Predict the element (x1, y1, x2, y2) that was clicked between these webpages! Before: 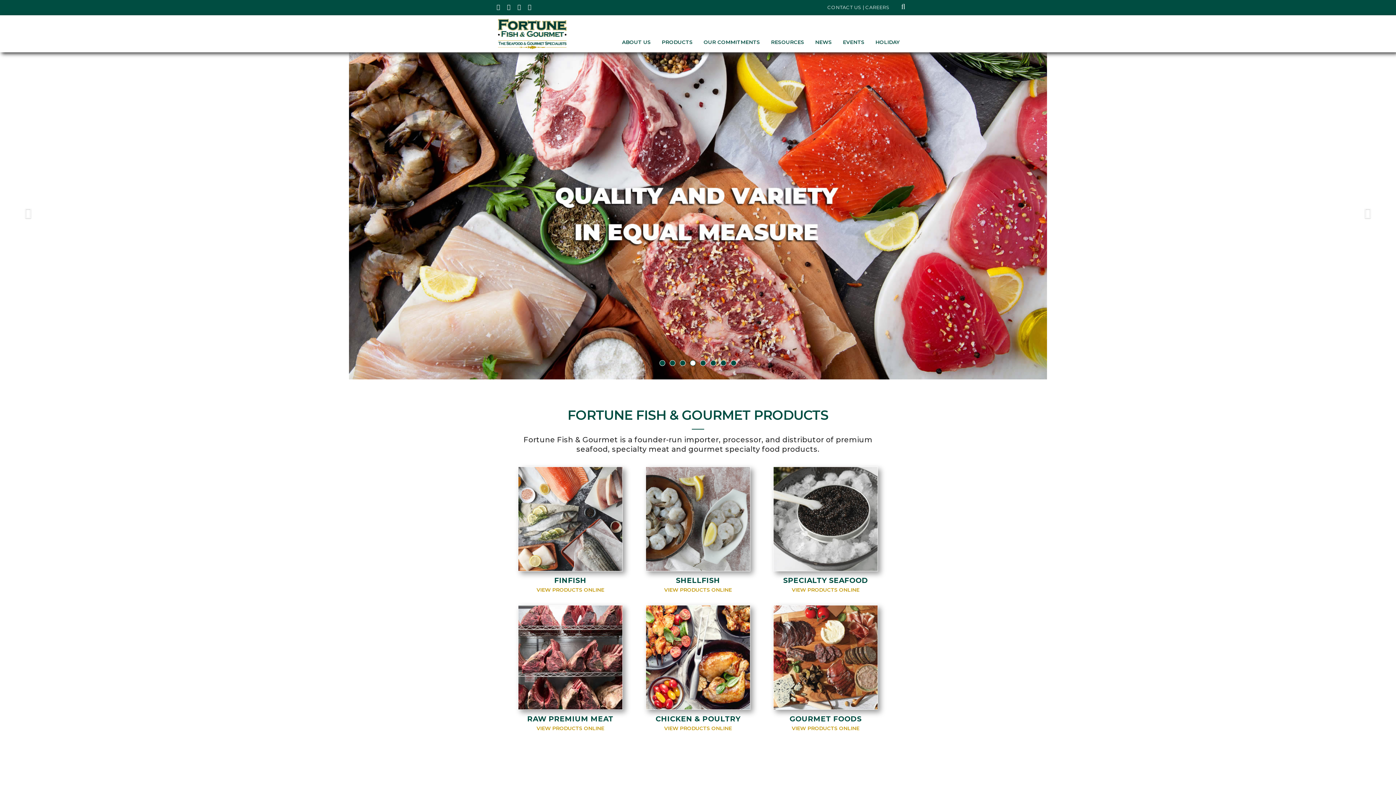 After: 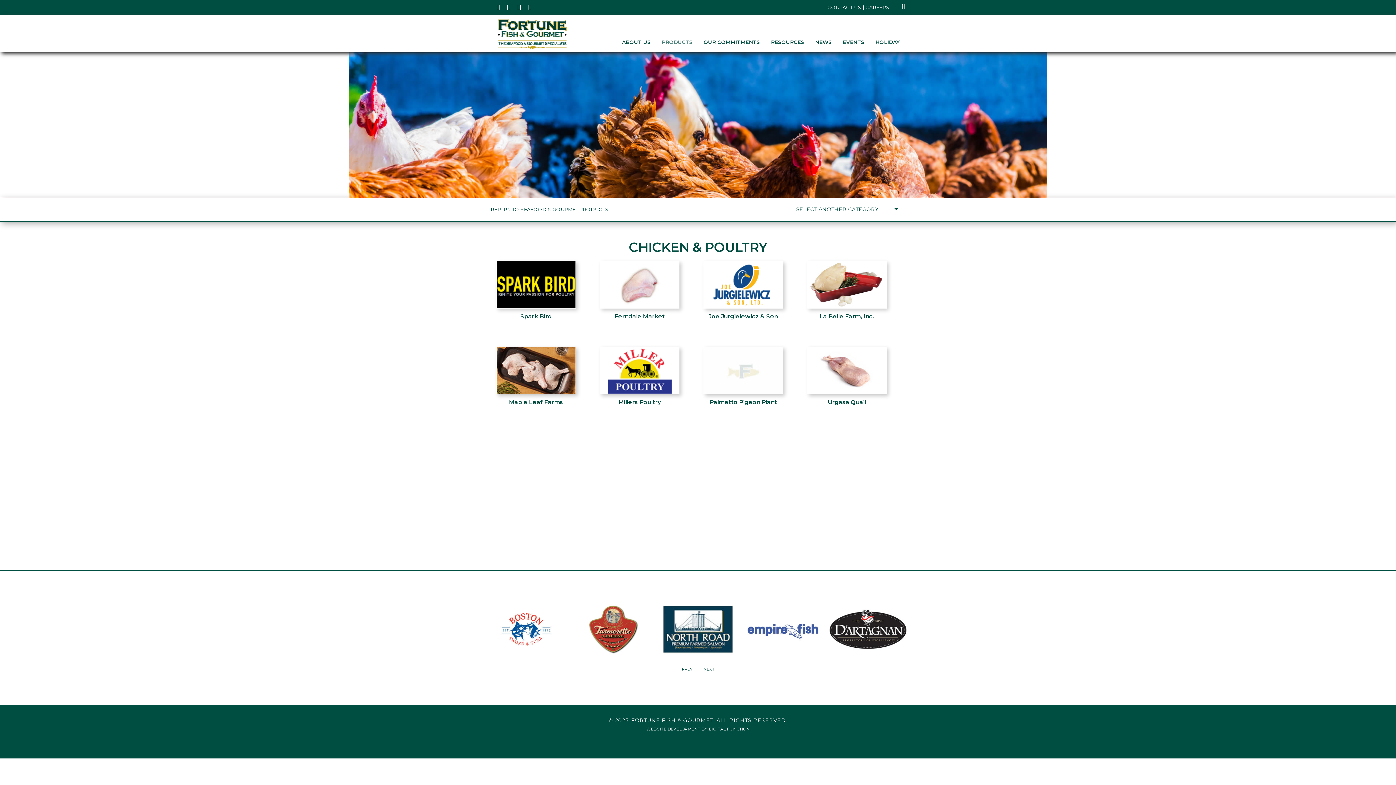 Action: label: VIEW PRODUCTS ONLINE bbox: (638, 724, 758, 733)